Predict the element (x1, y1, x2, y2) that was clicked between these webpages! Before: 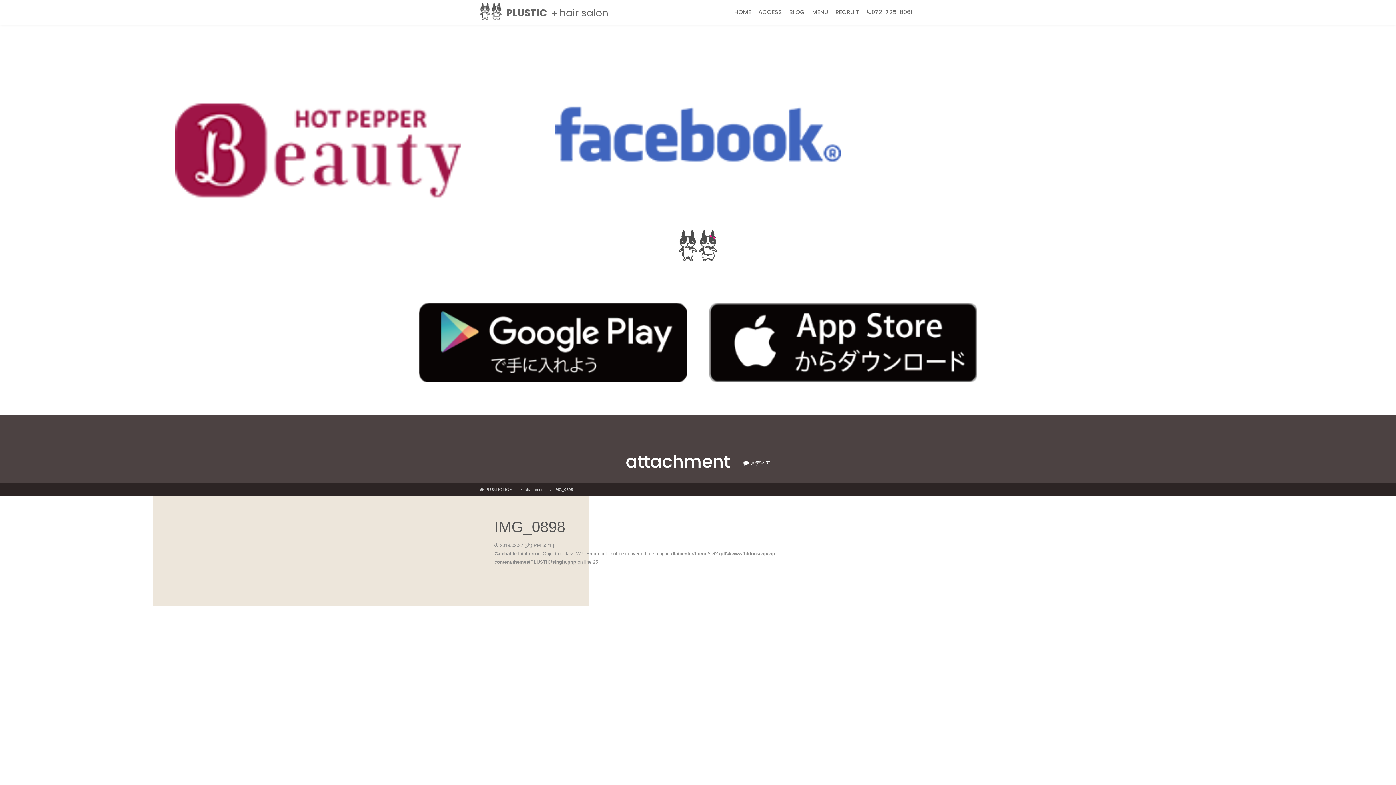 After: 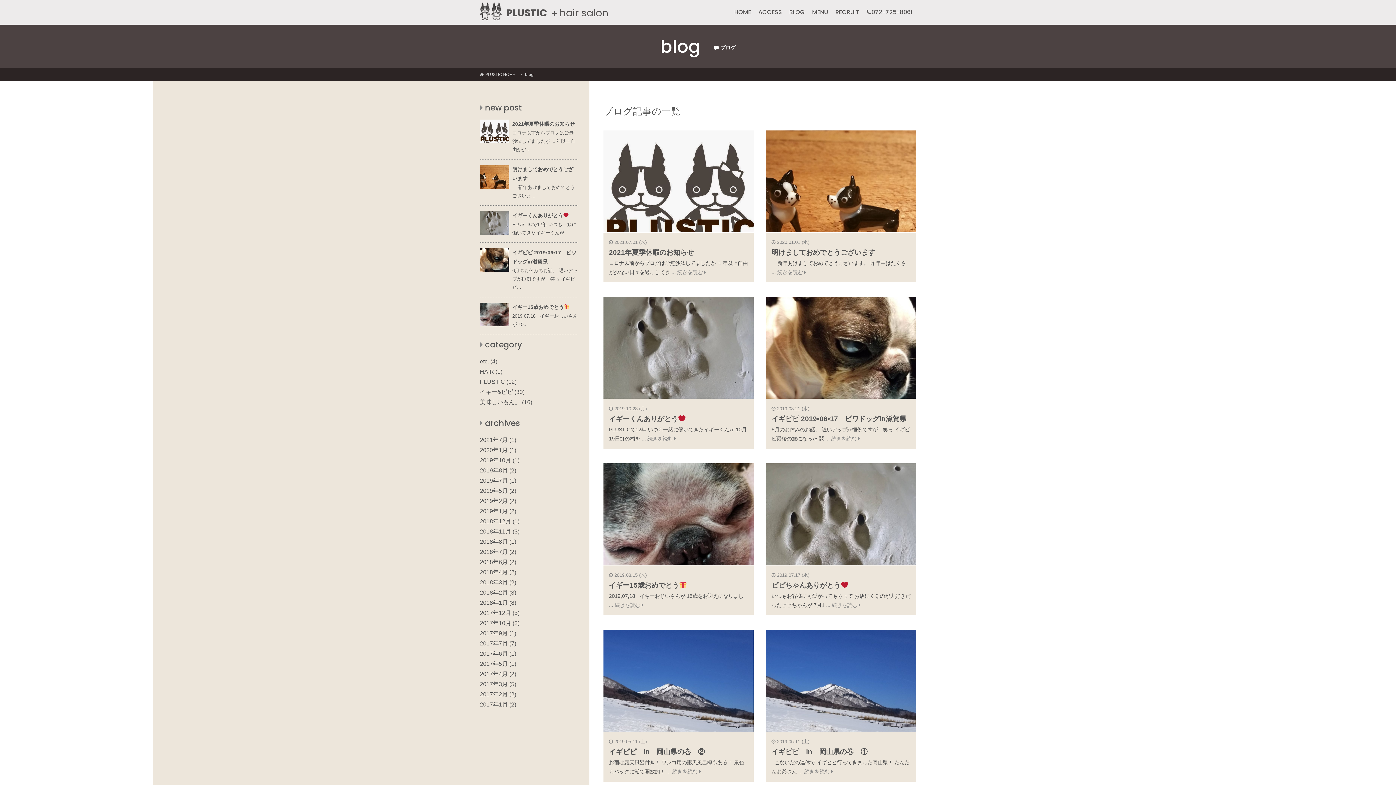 Action: bbox: (785, 0, 808, 24) label: BLOG